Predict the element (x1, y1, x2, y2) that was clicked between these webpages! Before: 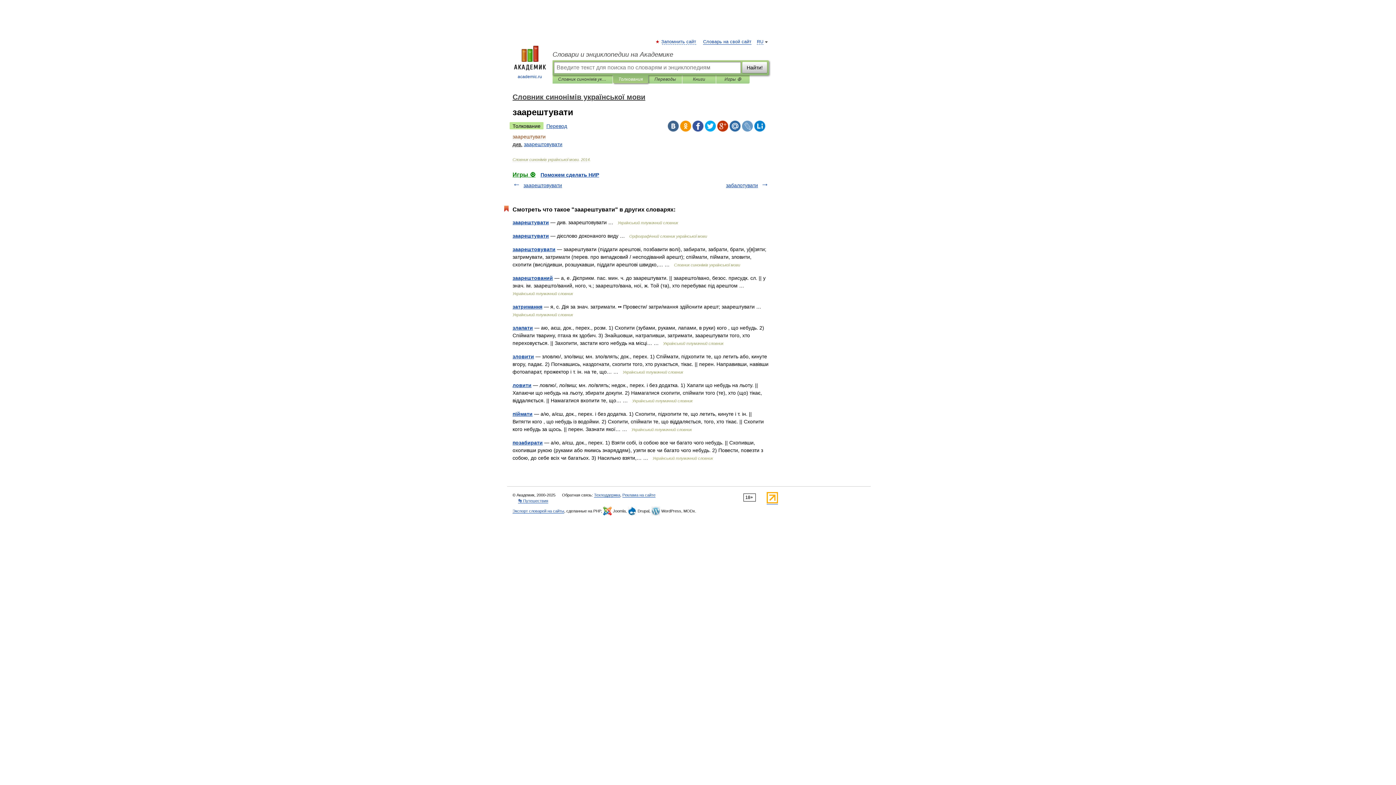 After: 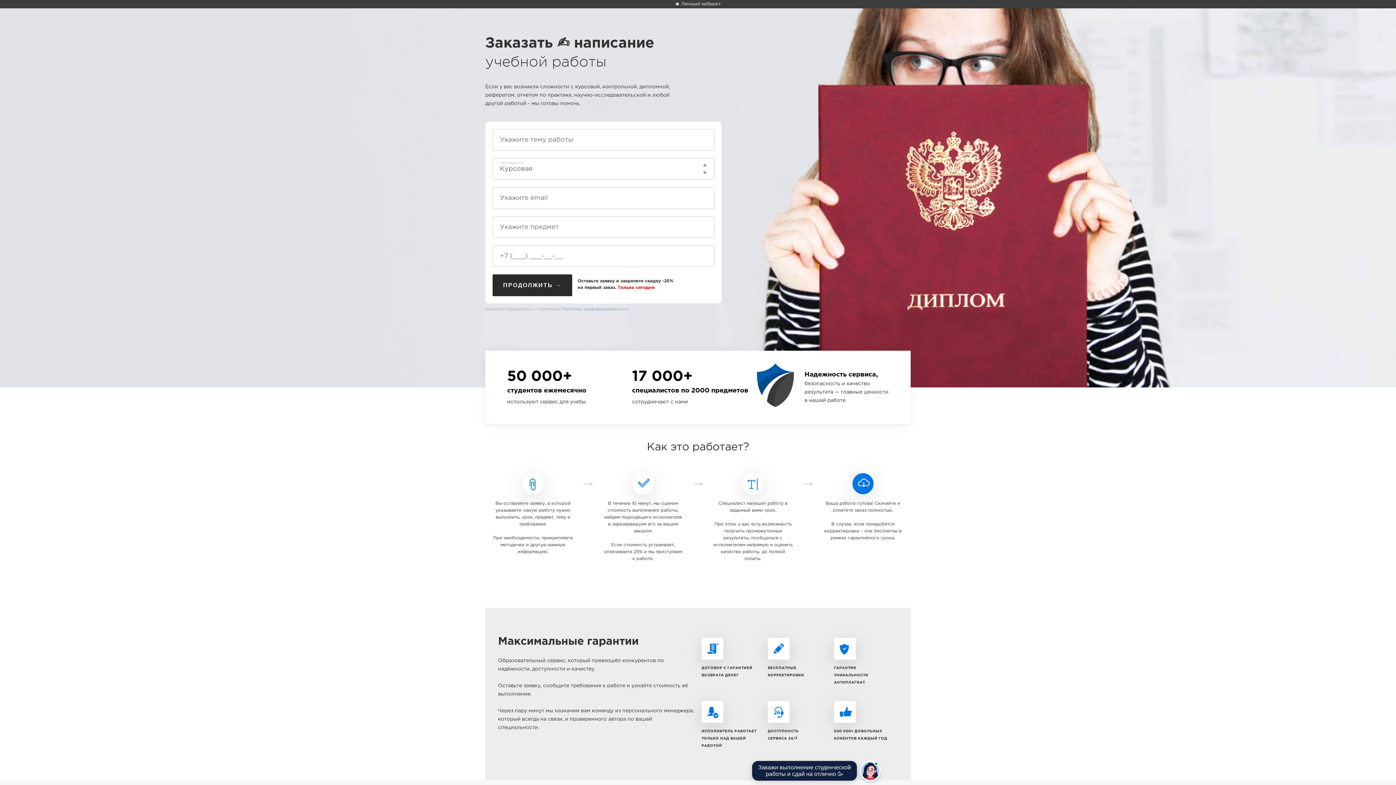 Action: label: Поможем сделать НИР bbox: (540, 172, 599, 177)